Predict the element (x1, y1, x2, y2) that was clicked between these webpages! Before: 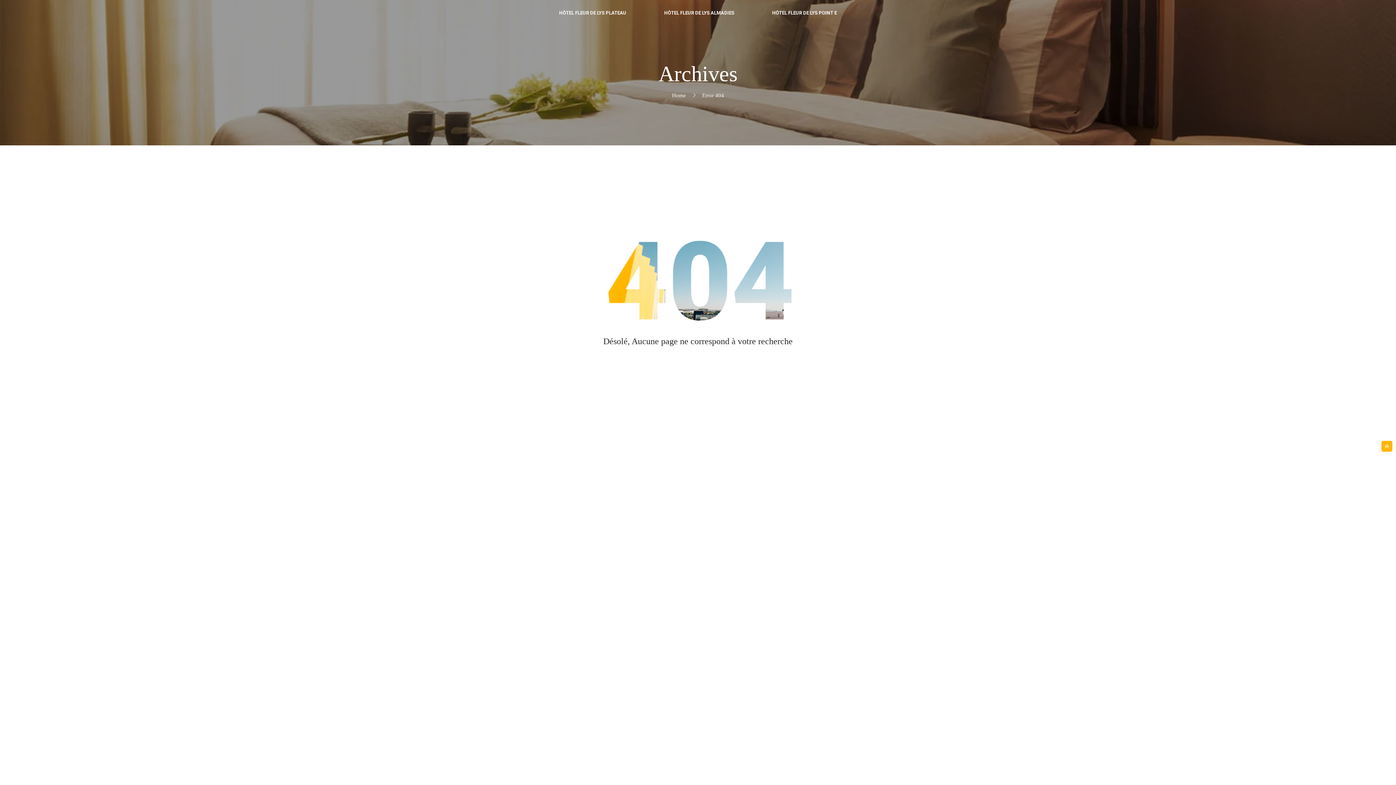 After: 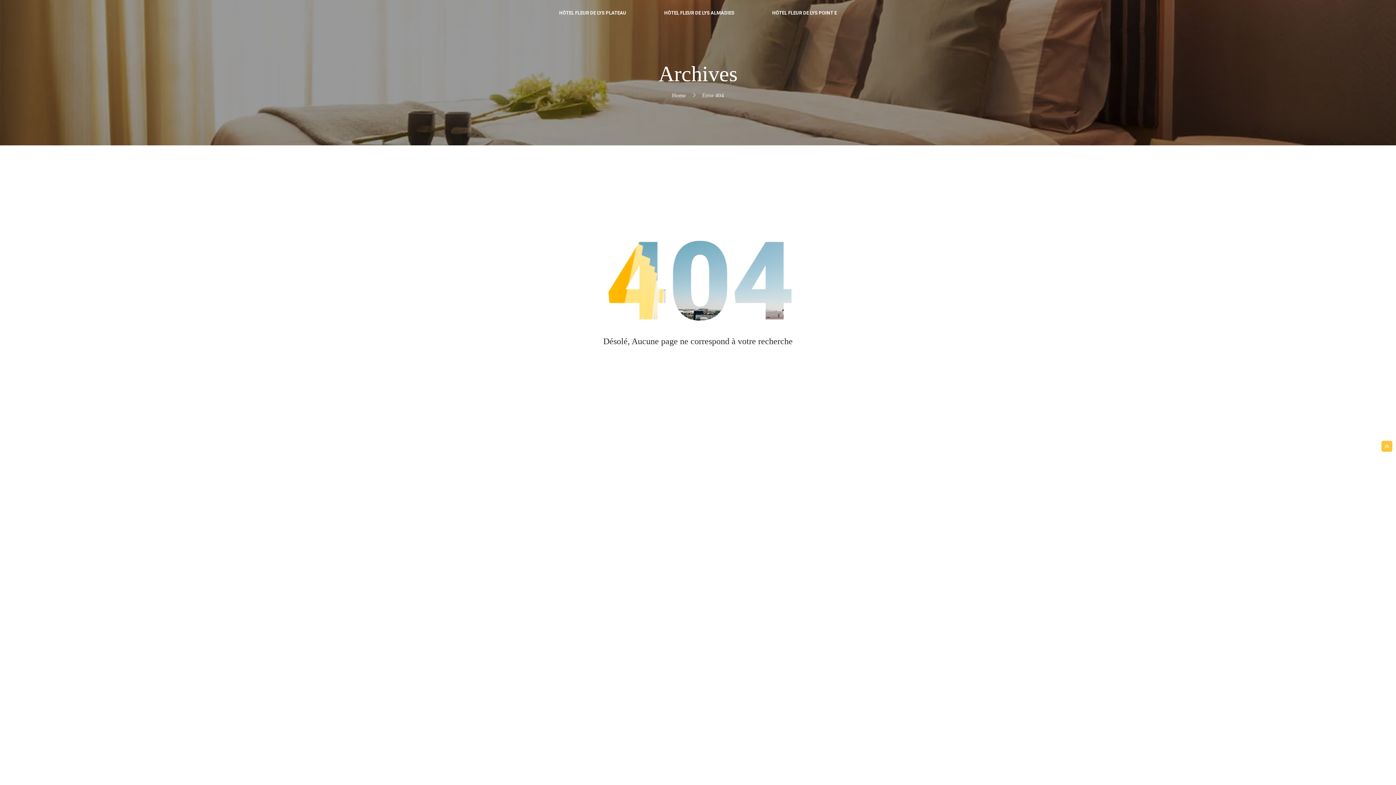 Action: bbox: (1381, 441, 1392, 452)